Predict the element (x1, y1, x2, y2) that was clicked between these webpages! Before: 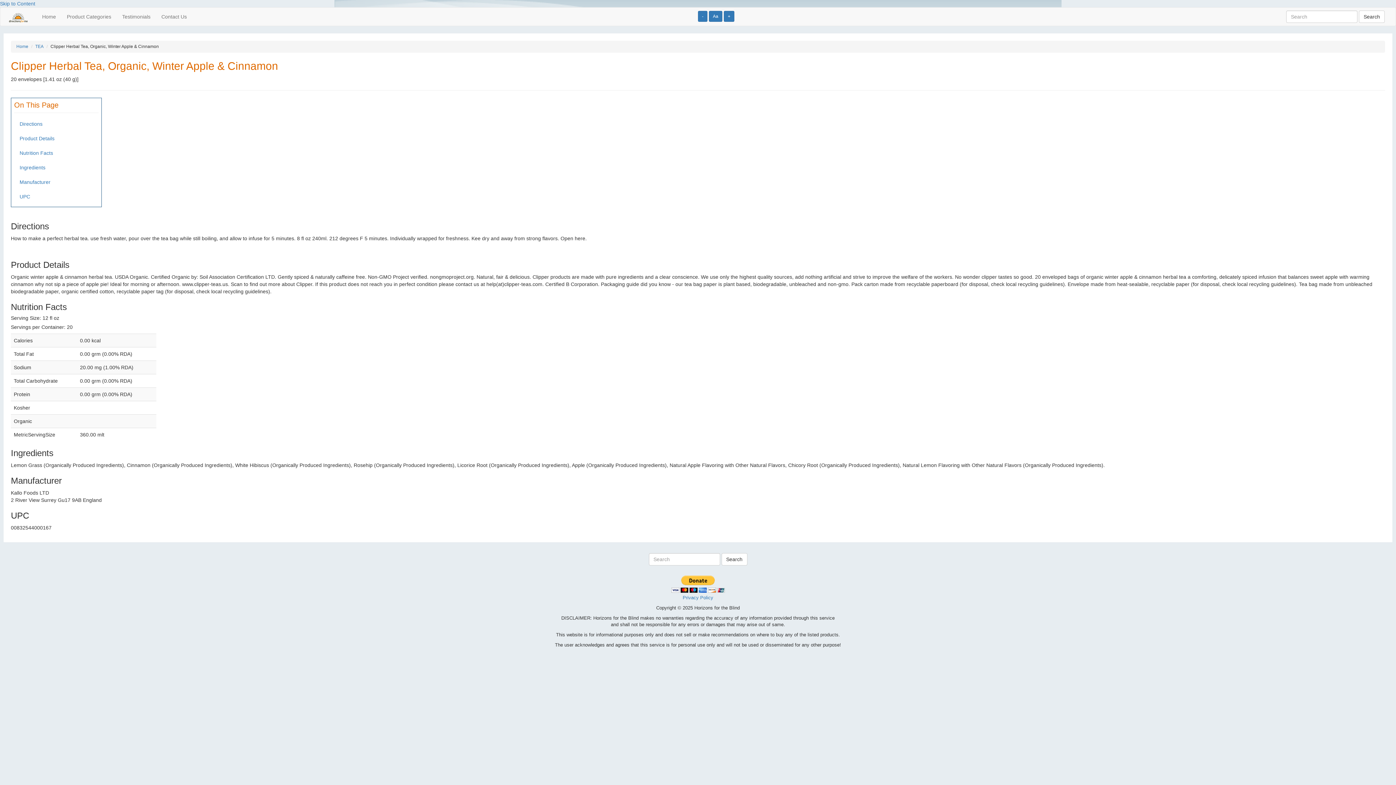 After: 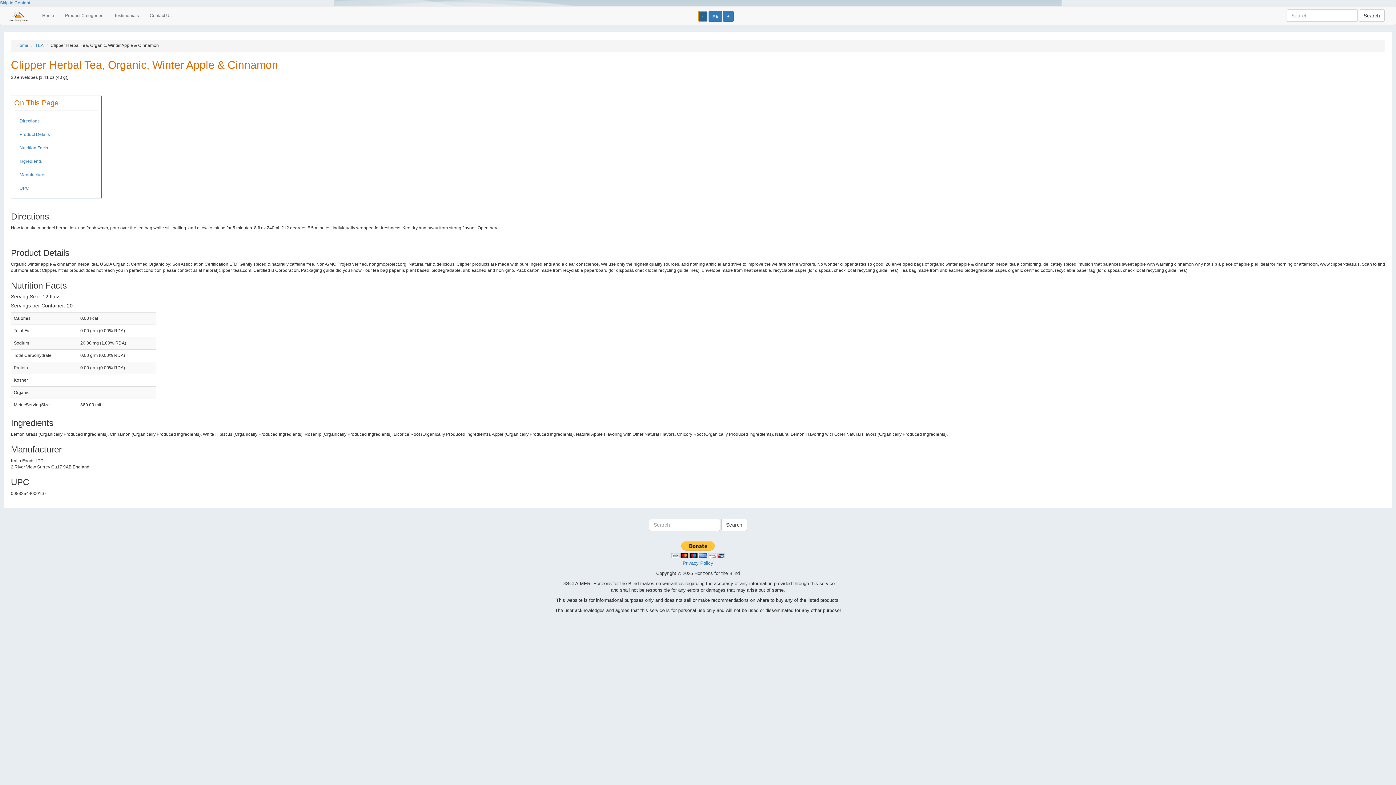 Action: label: Increase text size bbox: (698, 10, 707, 21)